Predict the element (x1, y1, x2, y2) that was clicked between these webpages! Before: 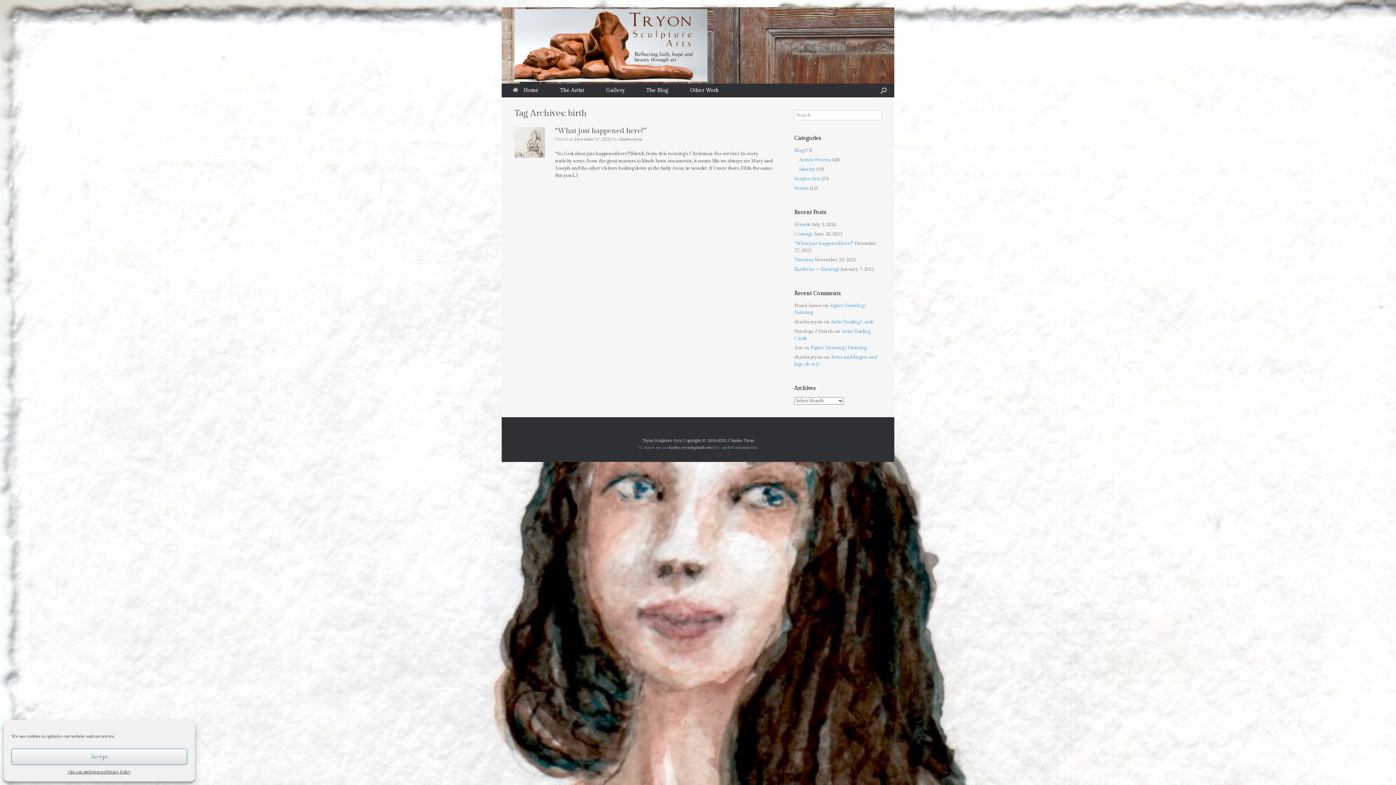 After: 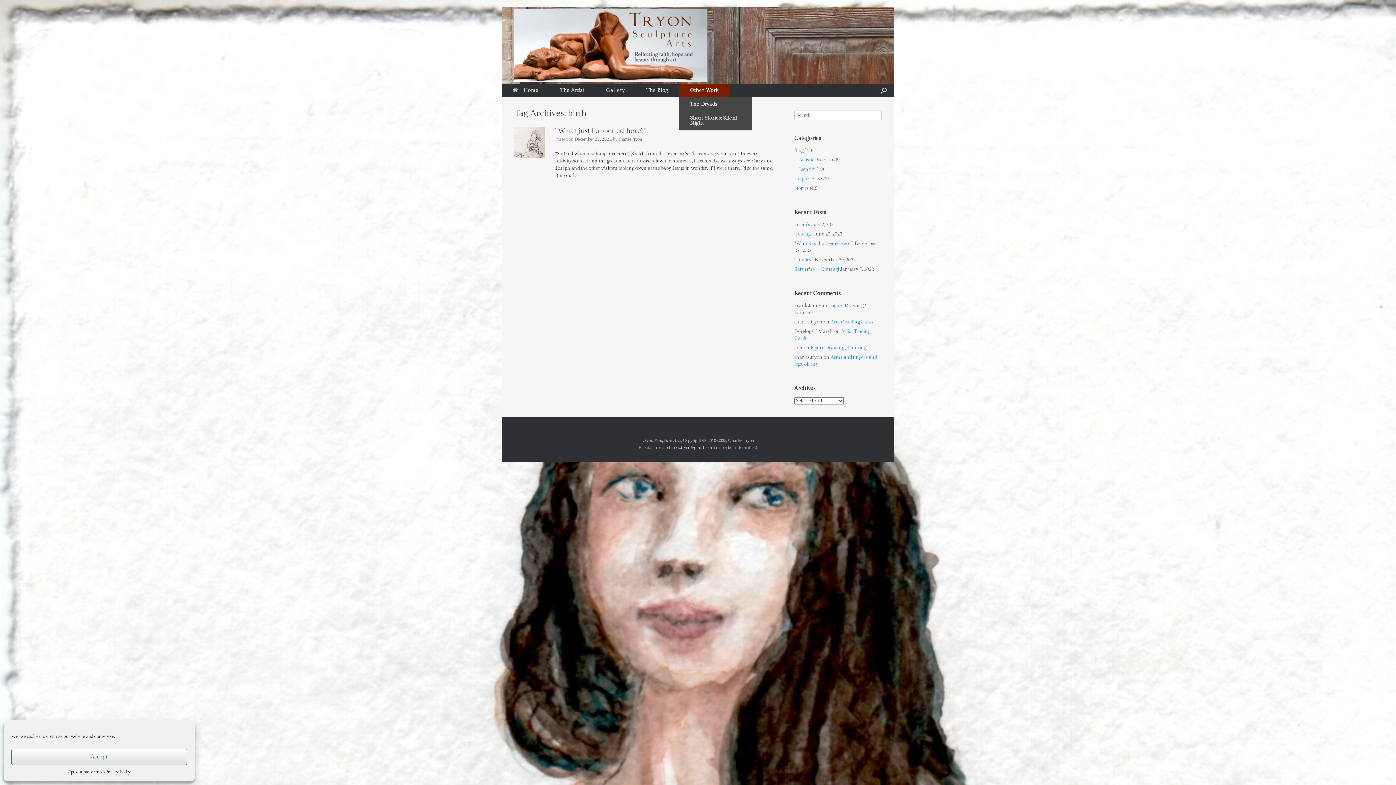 Action: bbox: (679, 83, 729, 97) label: Other Work